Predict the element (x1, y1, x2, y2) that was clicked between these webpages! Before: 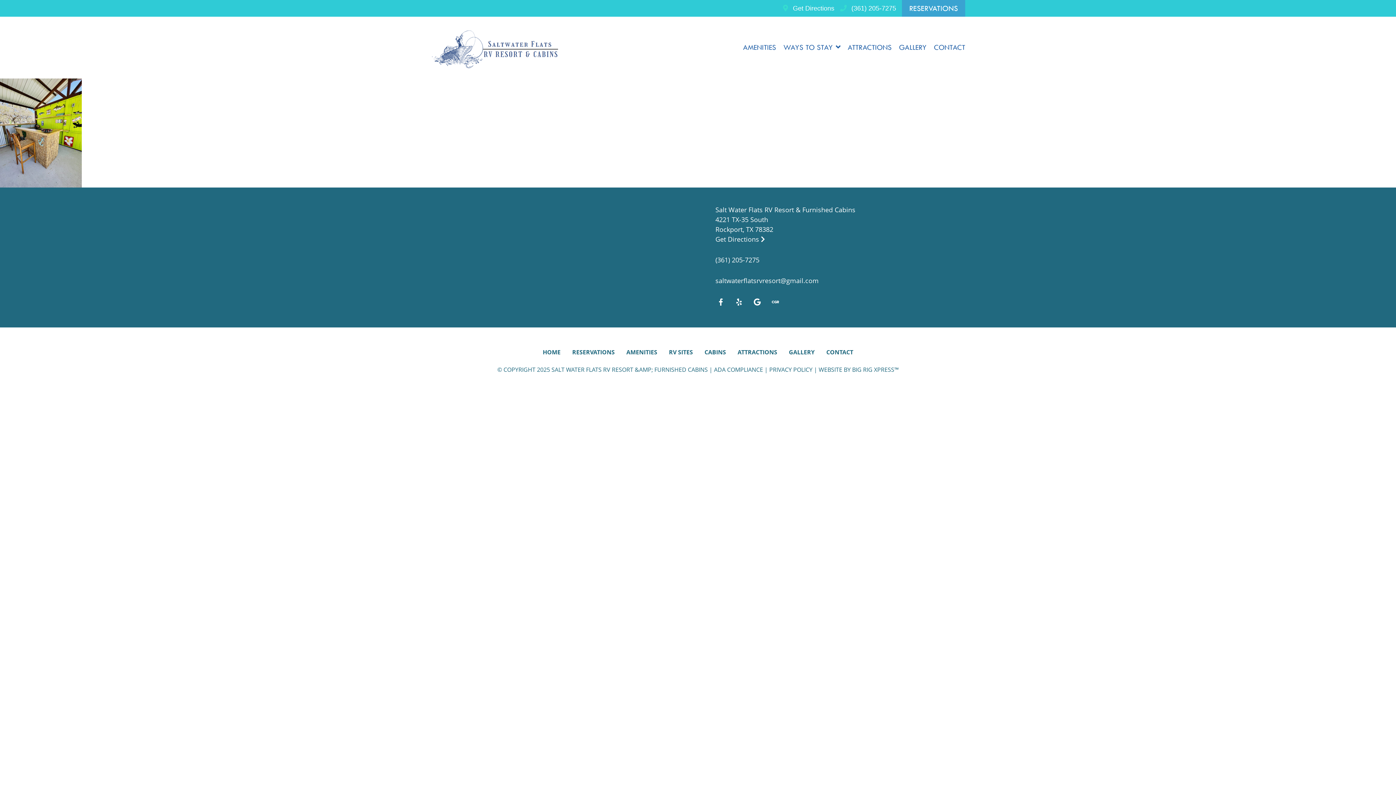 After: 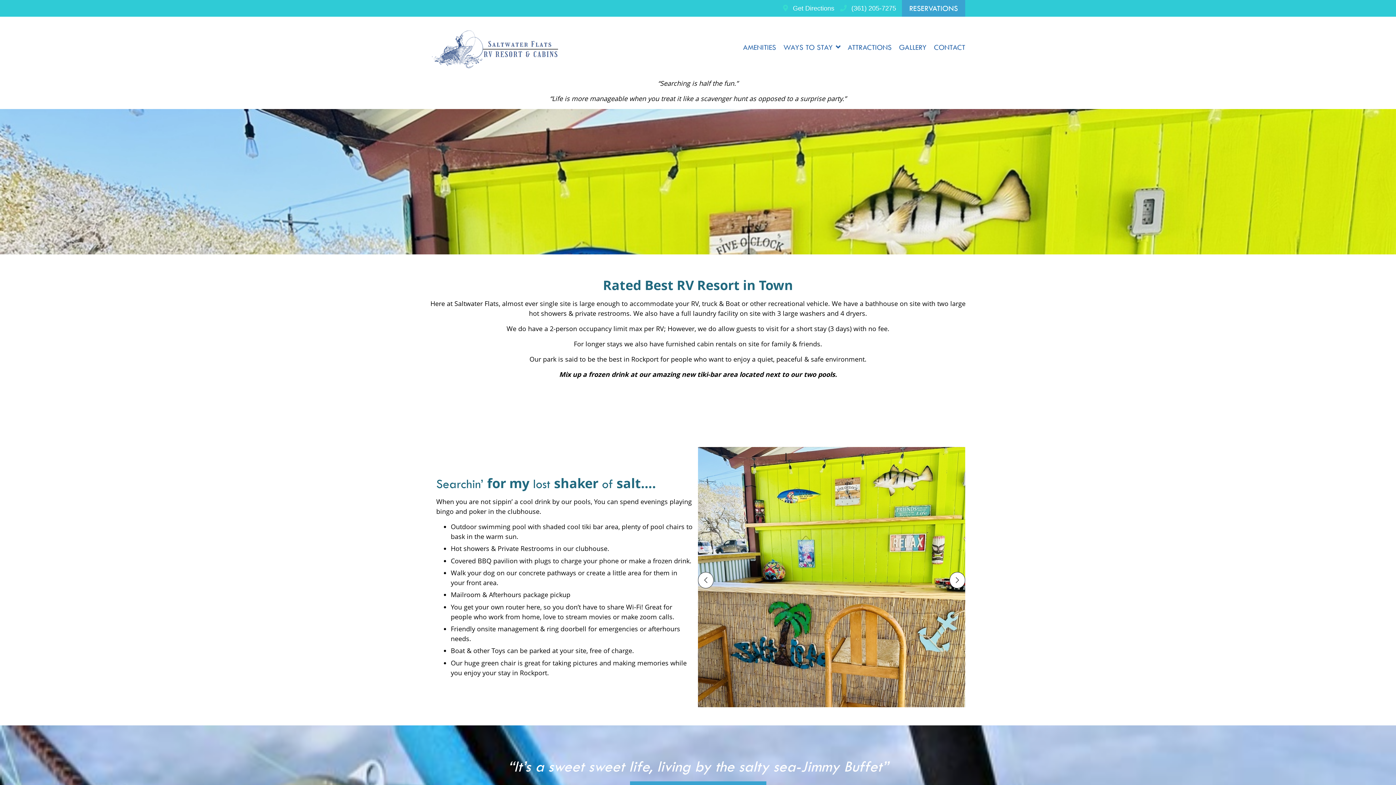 Action: label: AMENITIES bbox: (626, 348, 657, 356)